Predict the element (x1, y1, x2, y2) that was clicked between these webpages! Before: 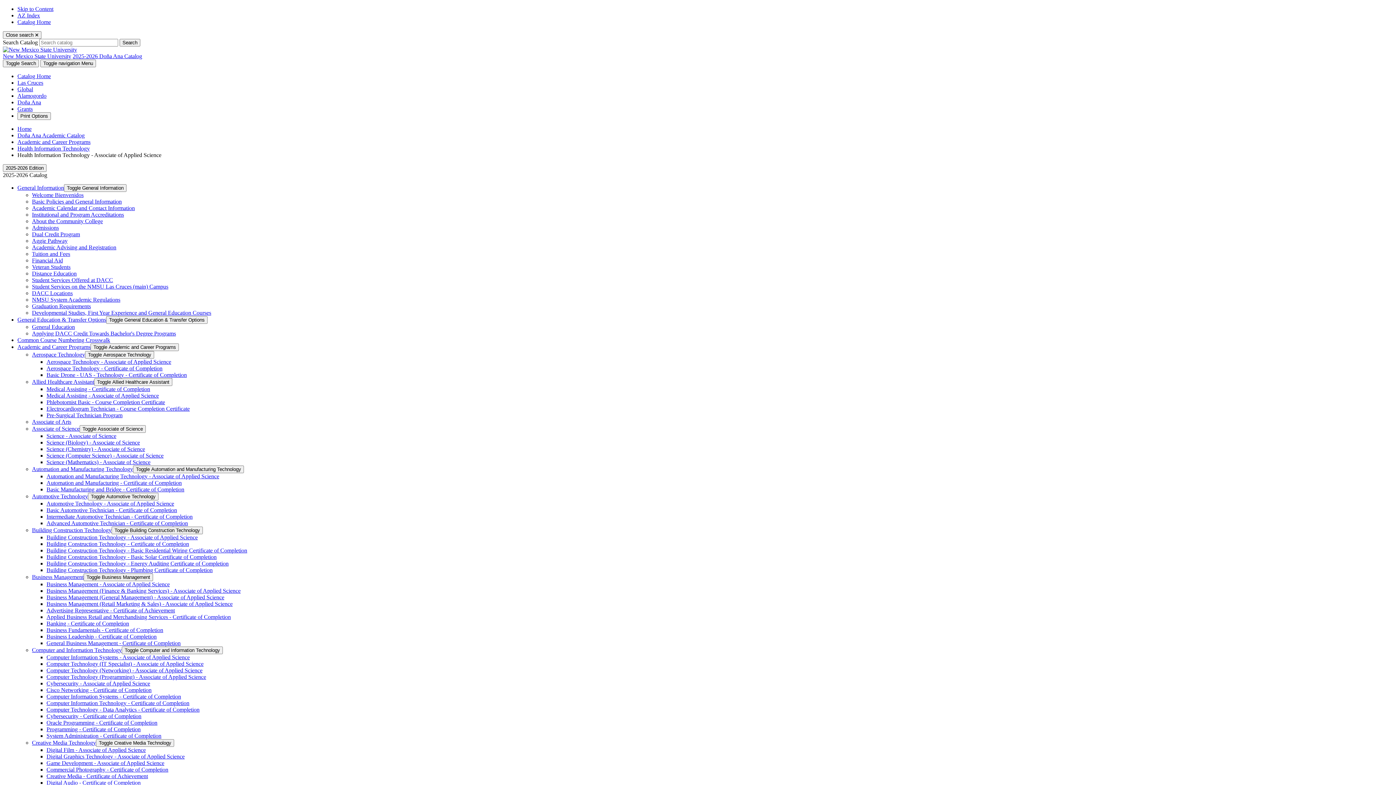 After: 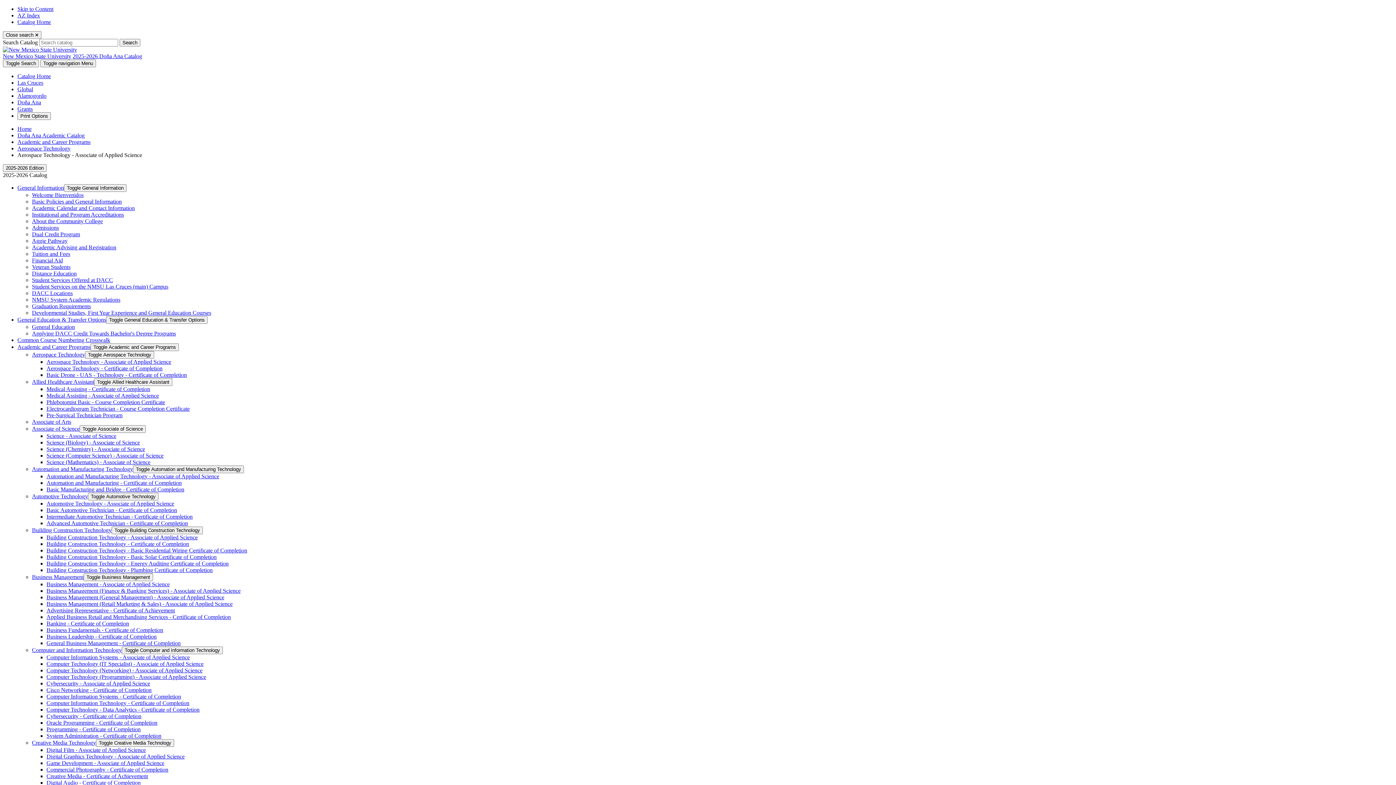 Action: label: Aerospace Technology -​ Associate of Applied Science bbox: (46, 358, 171, 365)